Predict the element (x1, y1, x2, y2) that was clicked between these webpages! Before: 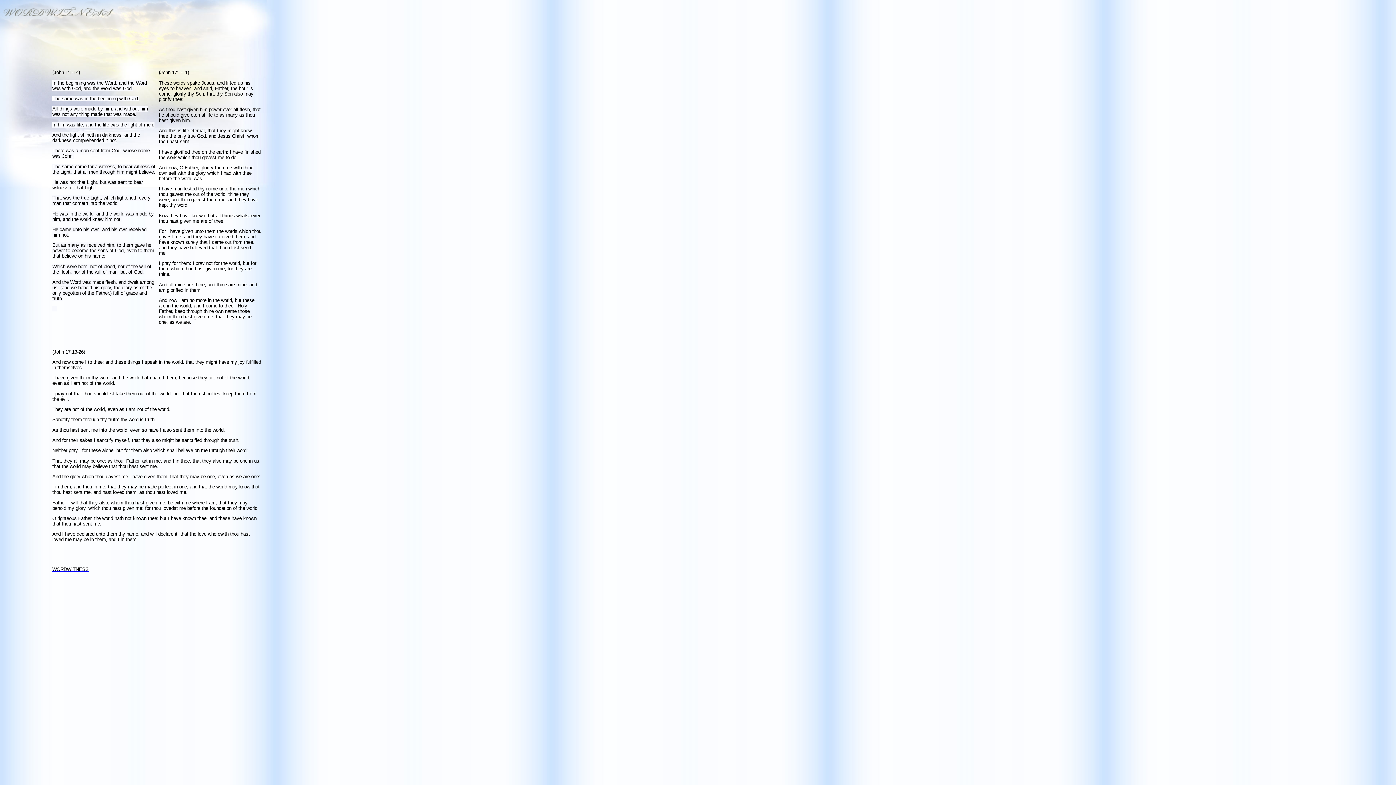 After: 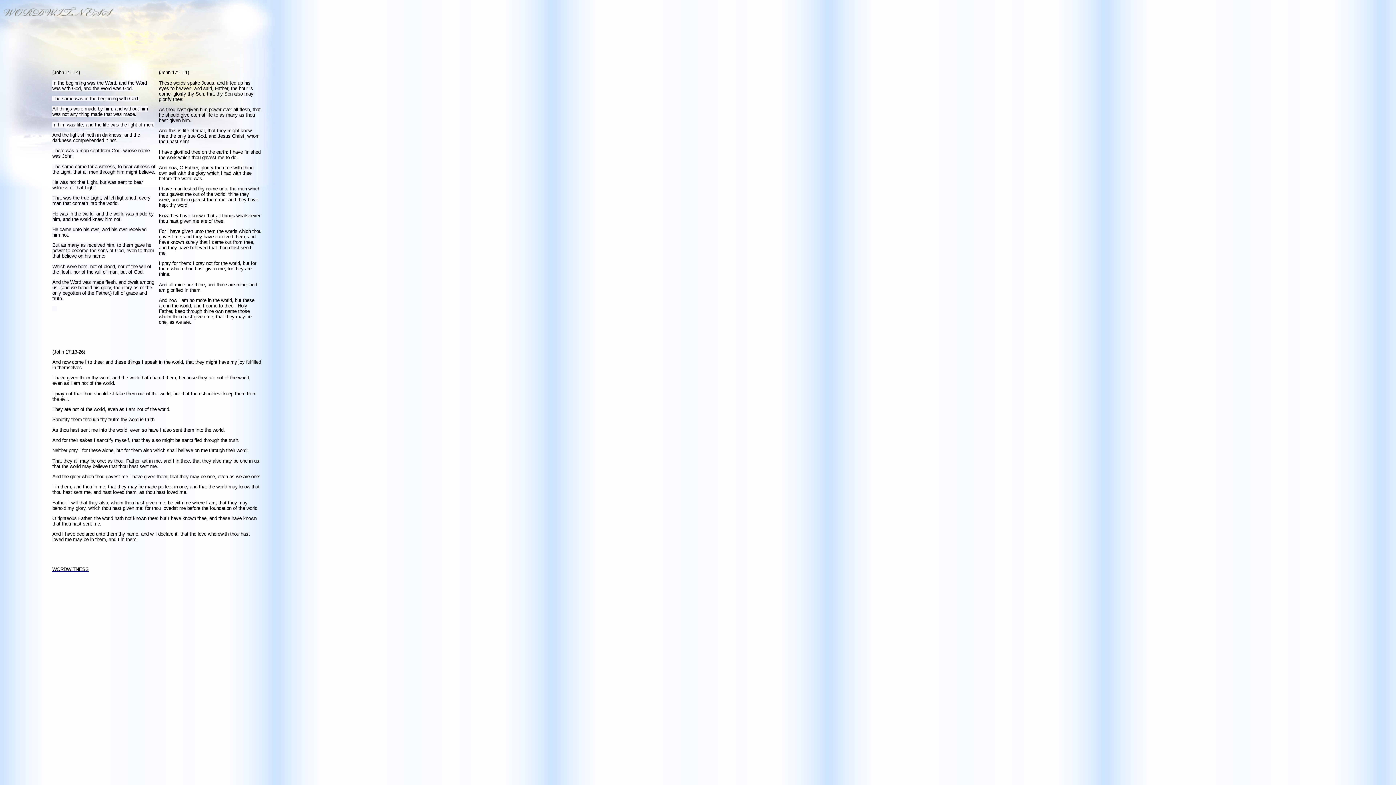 Action: bbox: (52, 566, 261, 572) label: WORDWITNESS